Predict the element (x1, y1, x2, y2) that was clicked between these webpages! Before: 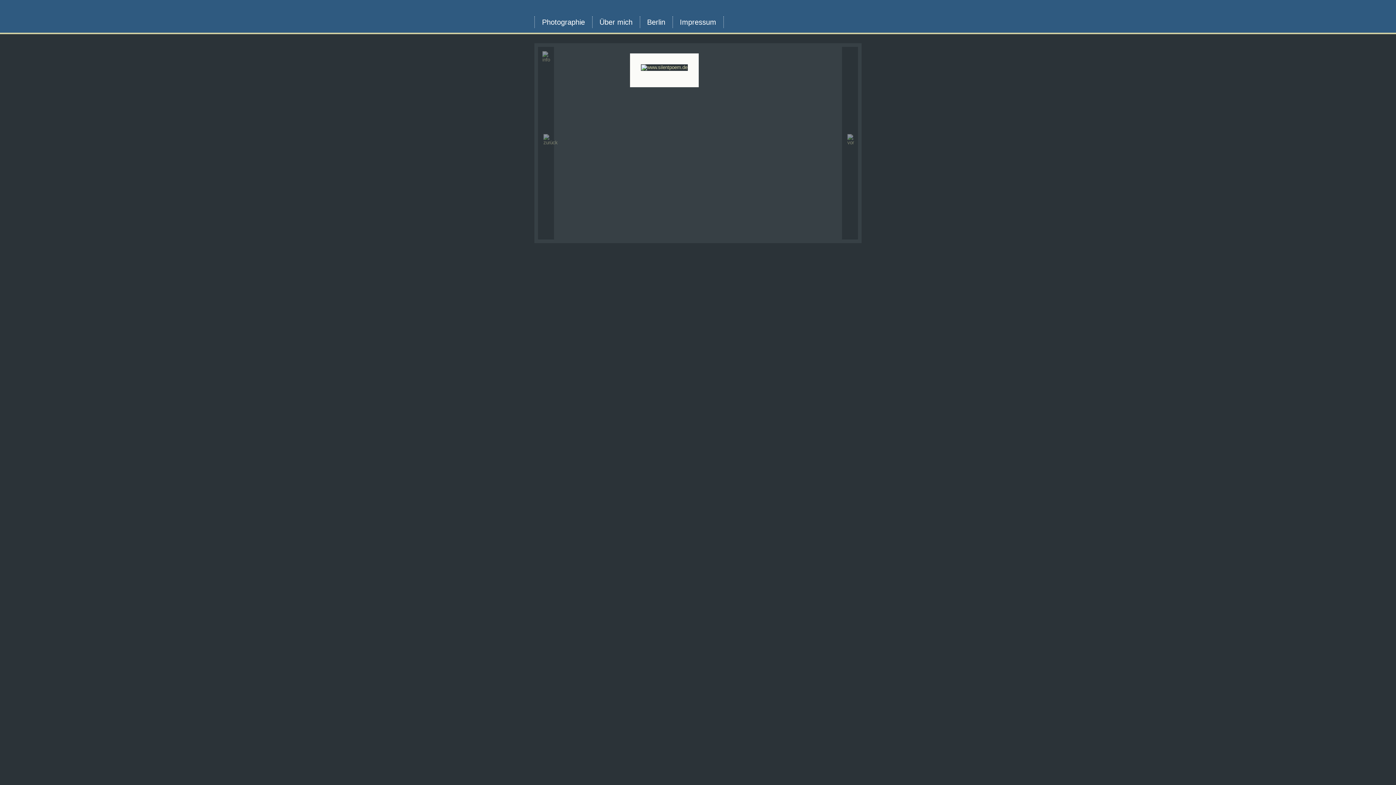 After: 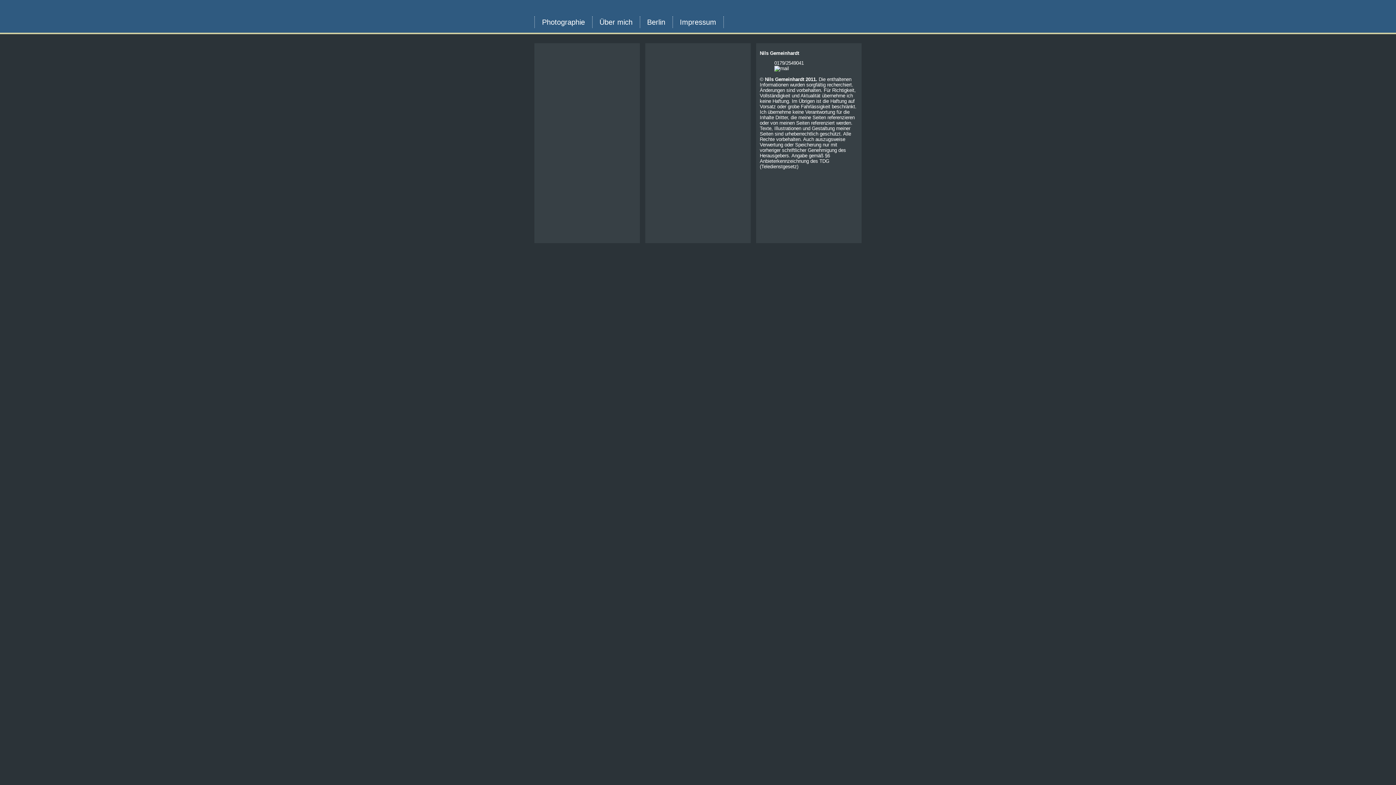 Action: label: Impressum bbox: (672, 16, 724, 28)